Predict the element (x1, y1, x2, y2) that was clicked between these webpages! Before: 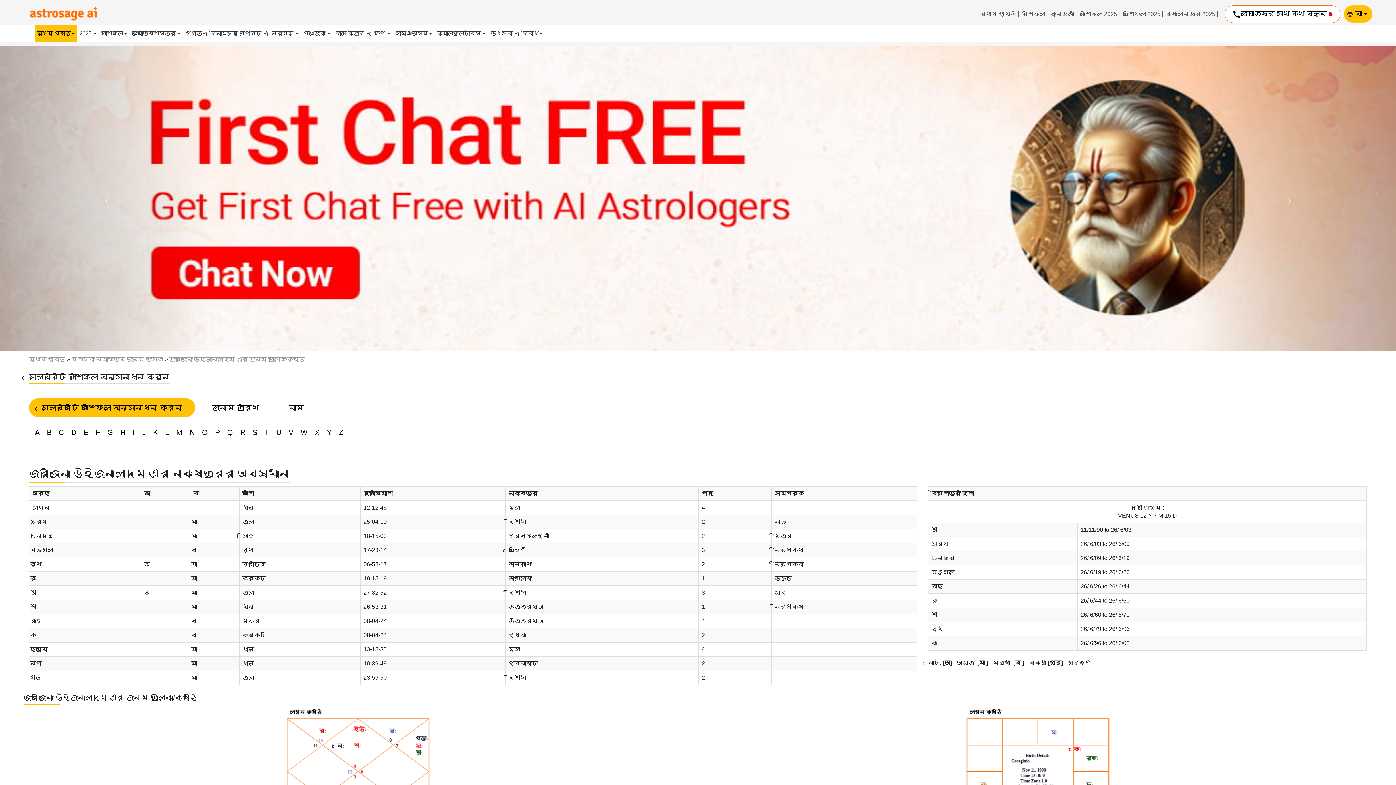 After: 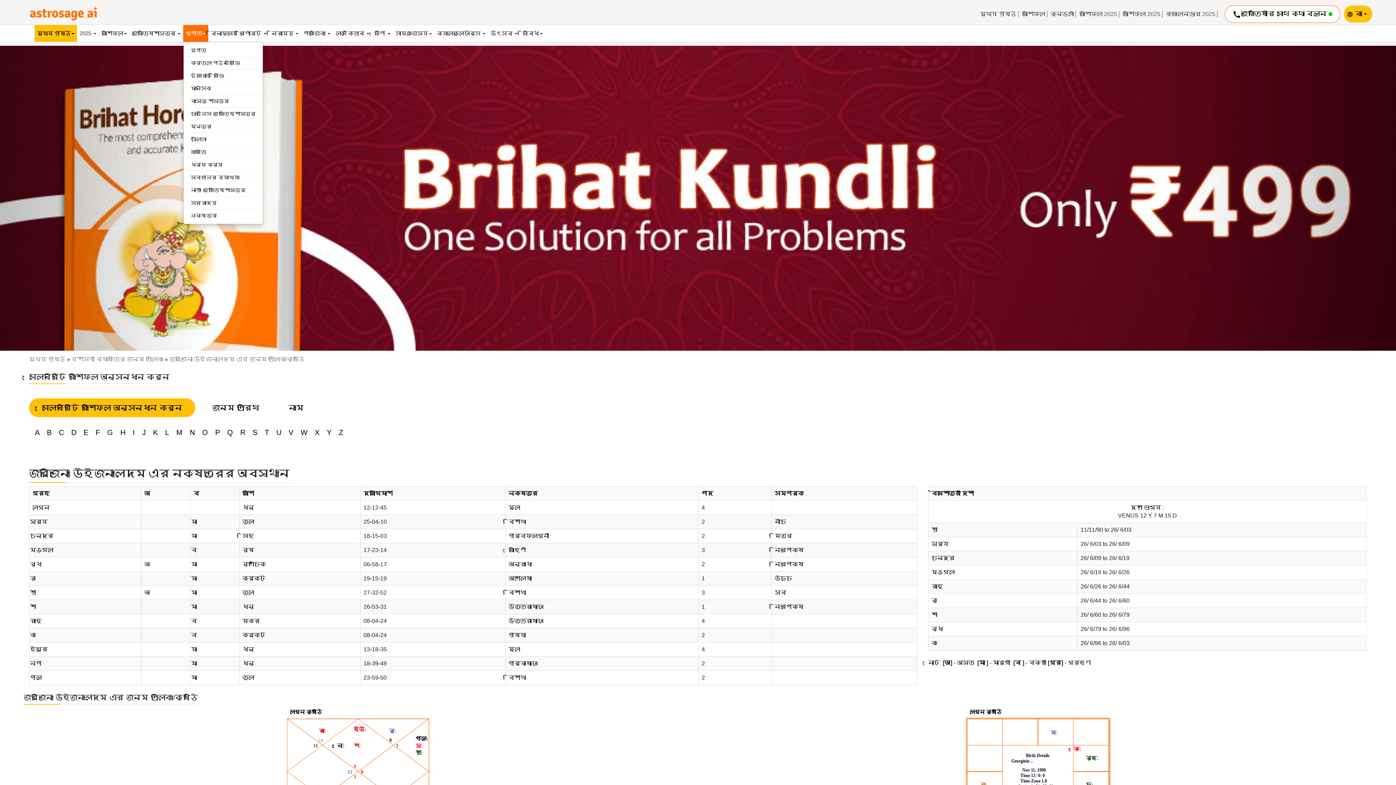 Action: bbox: (183, 25, 208, 41) label: গুপ্ত